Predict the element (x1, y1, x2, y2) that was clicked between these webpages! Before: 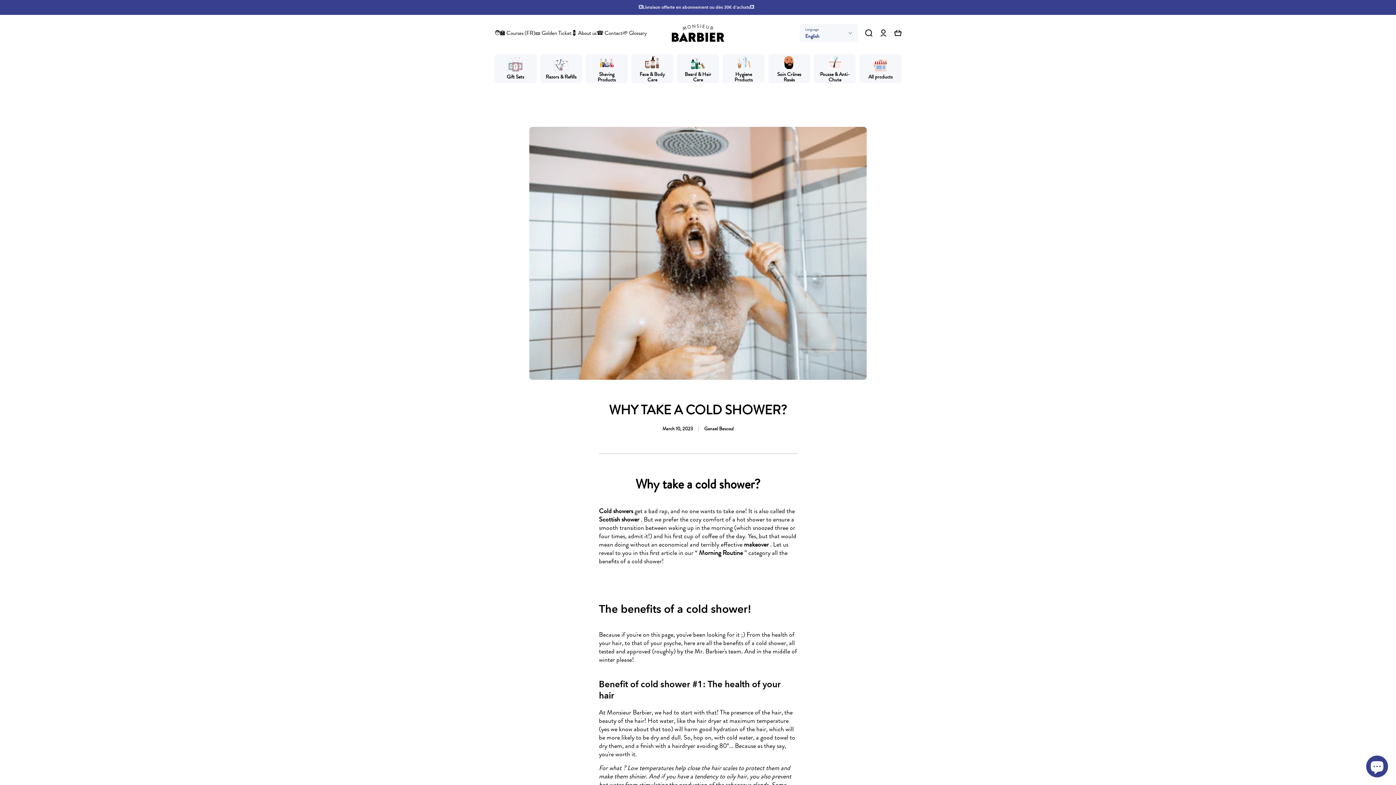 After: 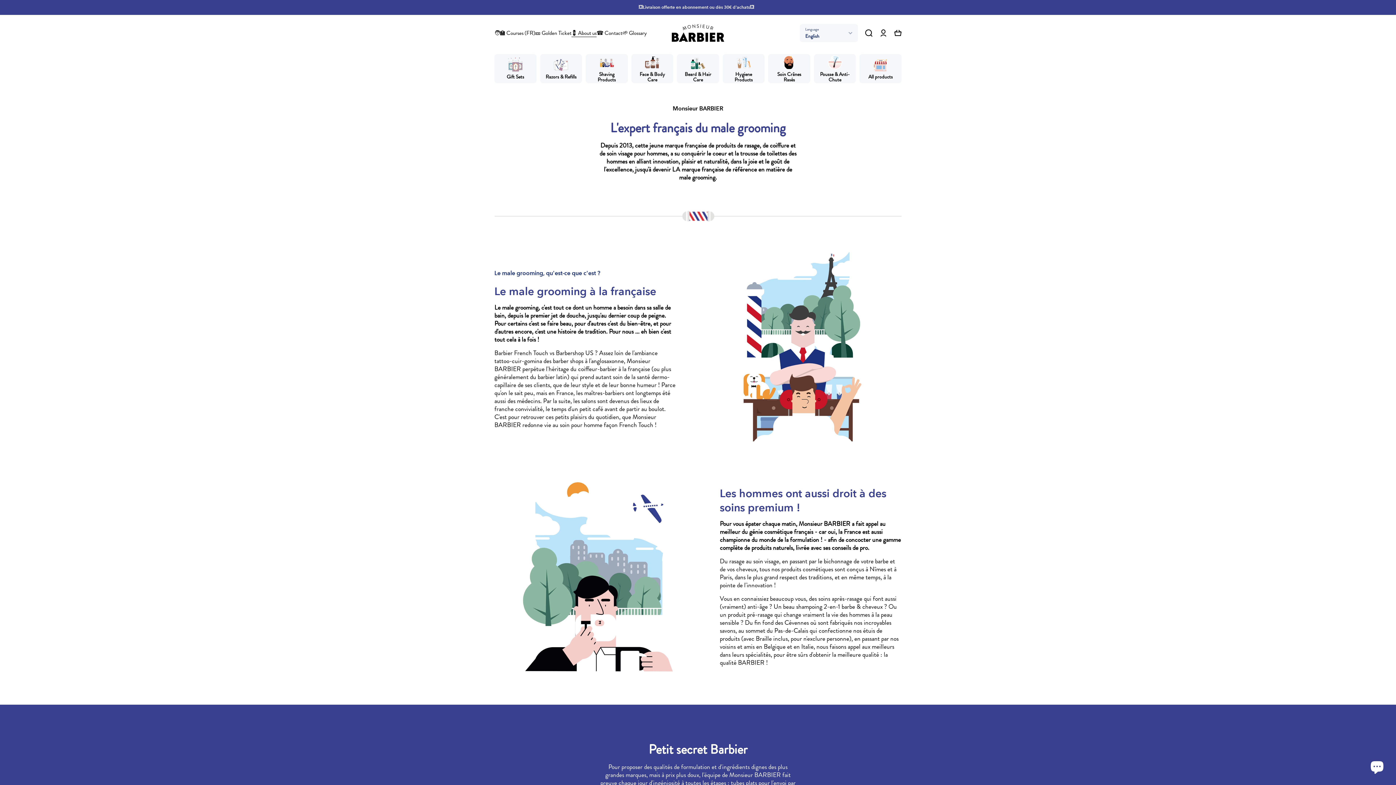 Action: bbox: (571, 29, 596, 36) label: 💈 About us